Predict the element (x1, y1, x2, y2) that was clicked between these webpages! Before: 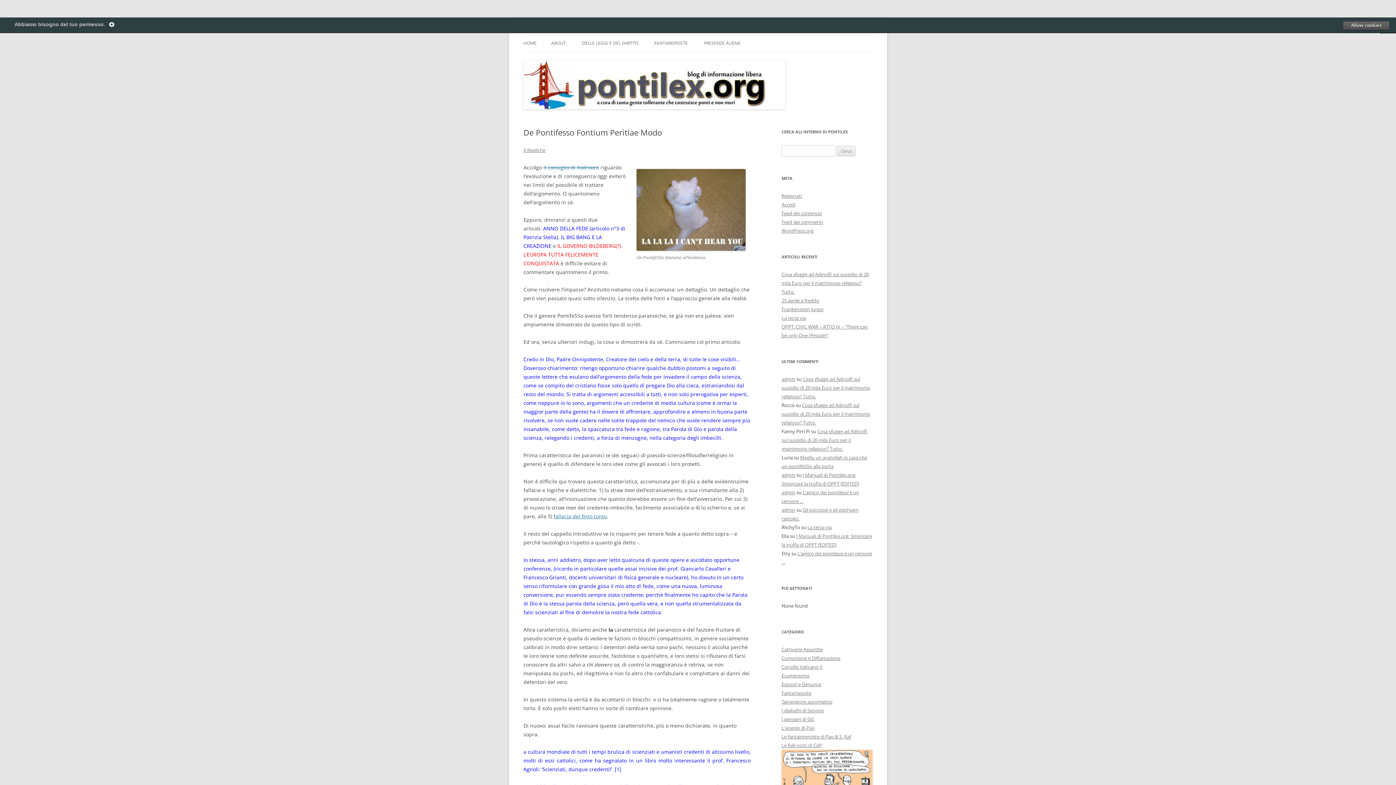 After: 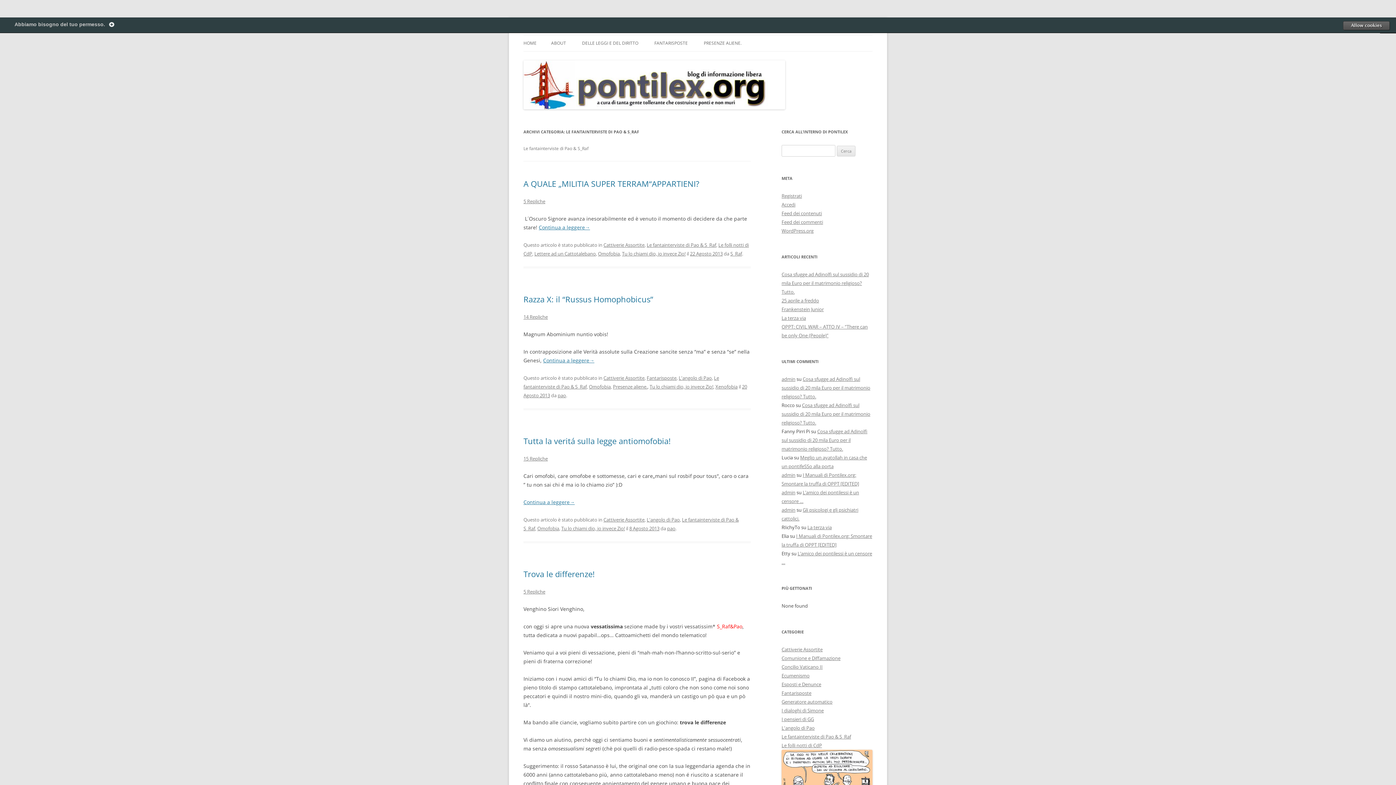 Action: bbox: (781, 733, 851, 740) label: Le fantainterviste di Pao & S_Raf